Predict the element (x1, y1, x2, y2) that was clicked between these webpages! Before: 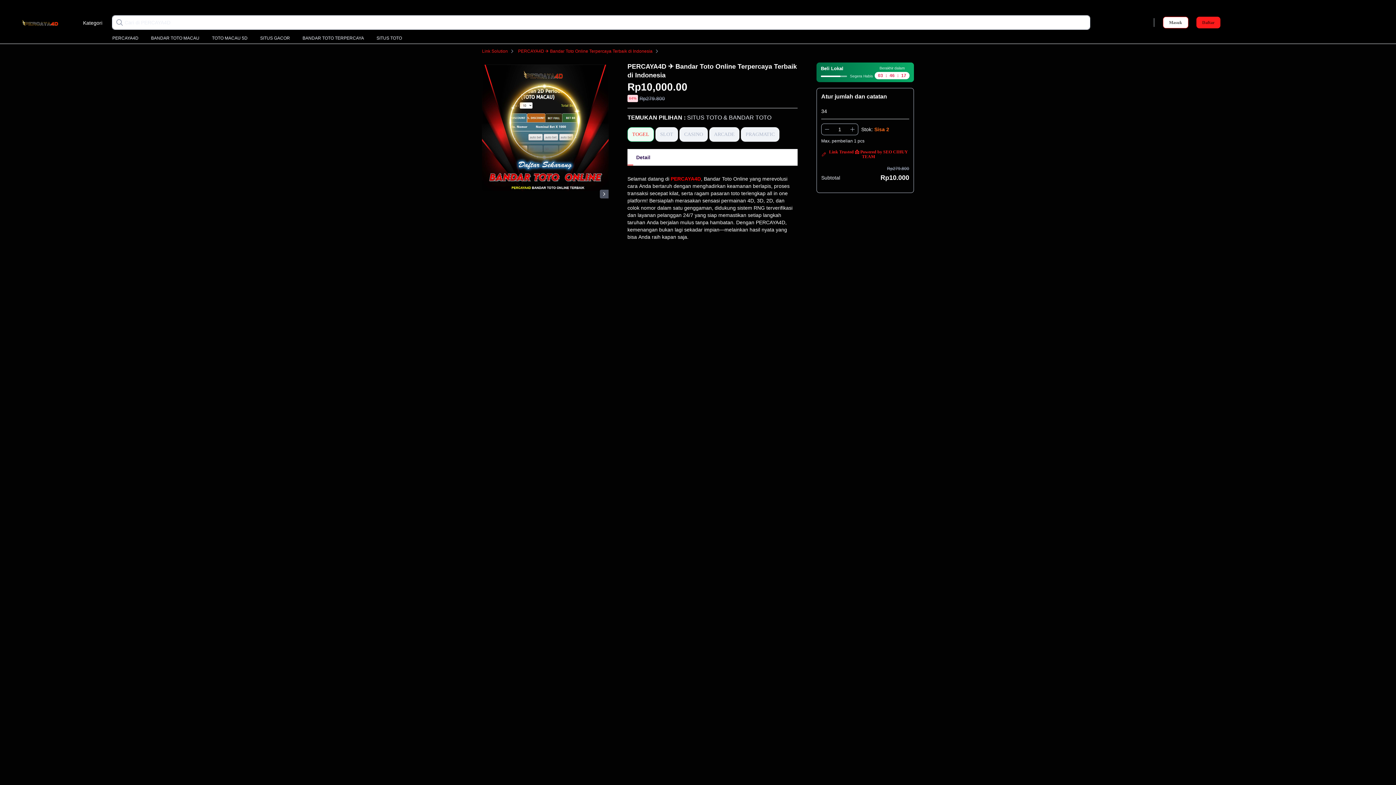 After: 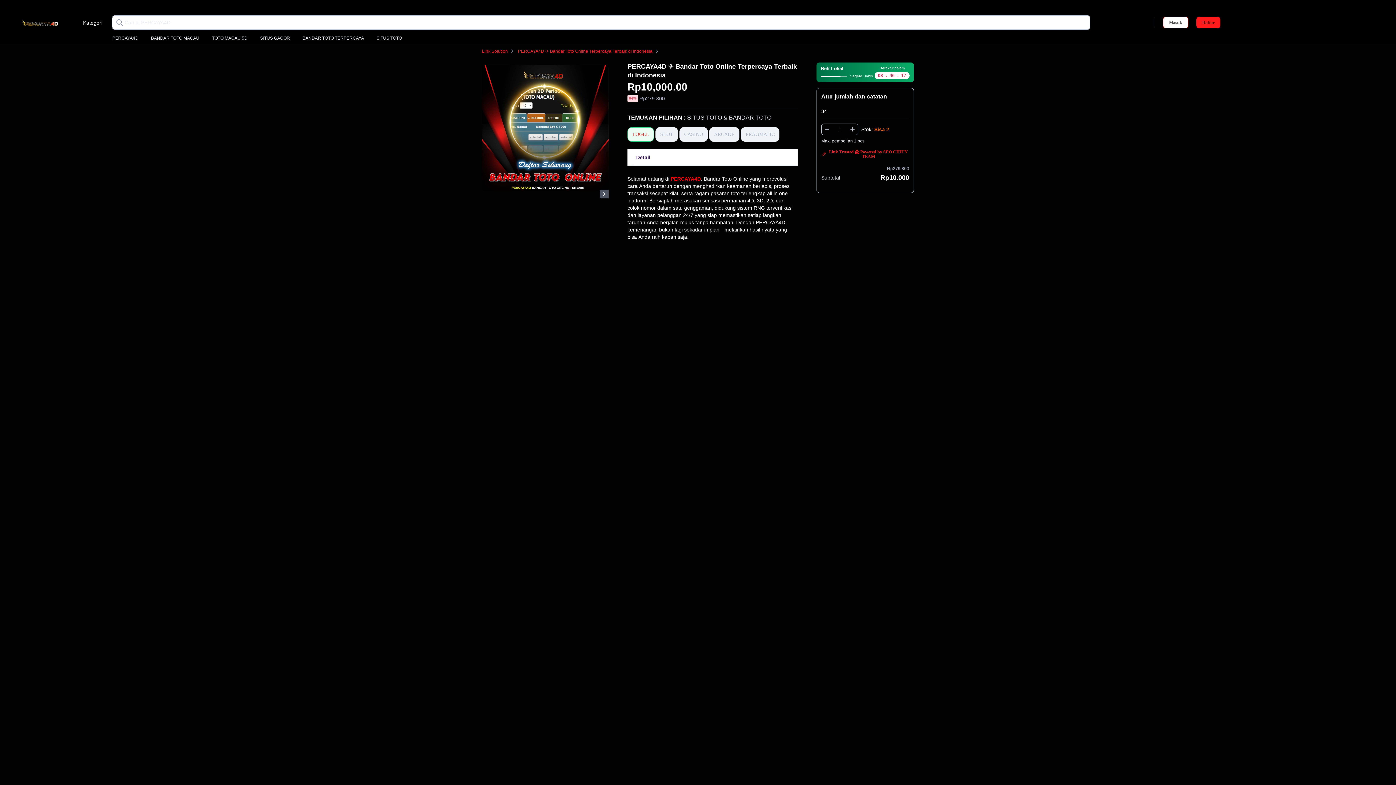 Action: bbox: (482, 48, 516, 53) label: Link Solution